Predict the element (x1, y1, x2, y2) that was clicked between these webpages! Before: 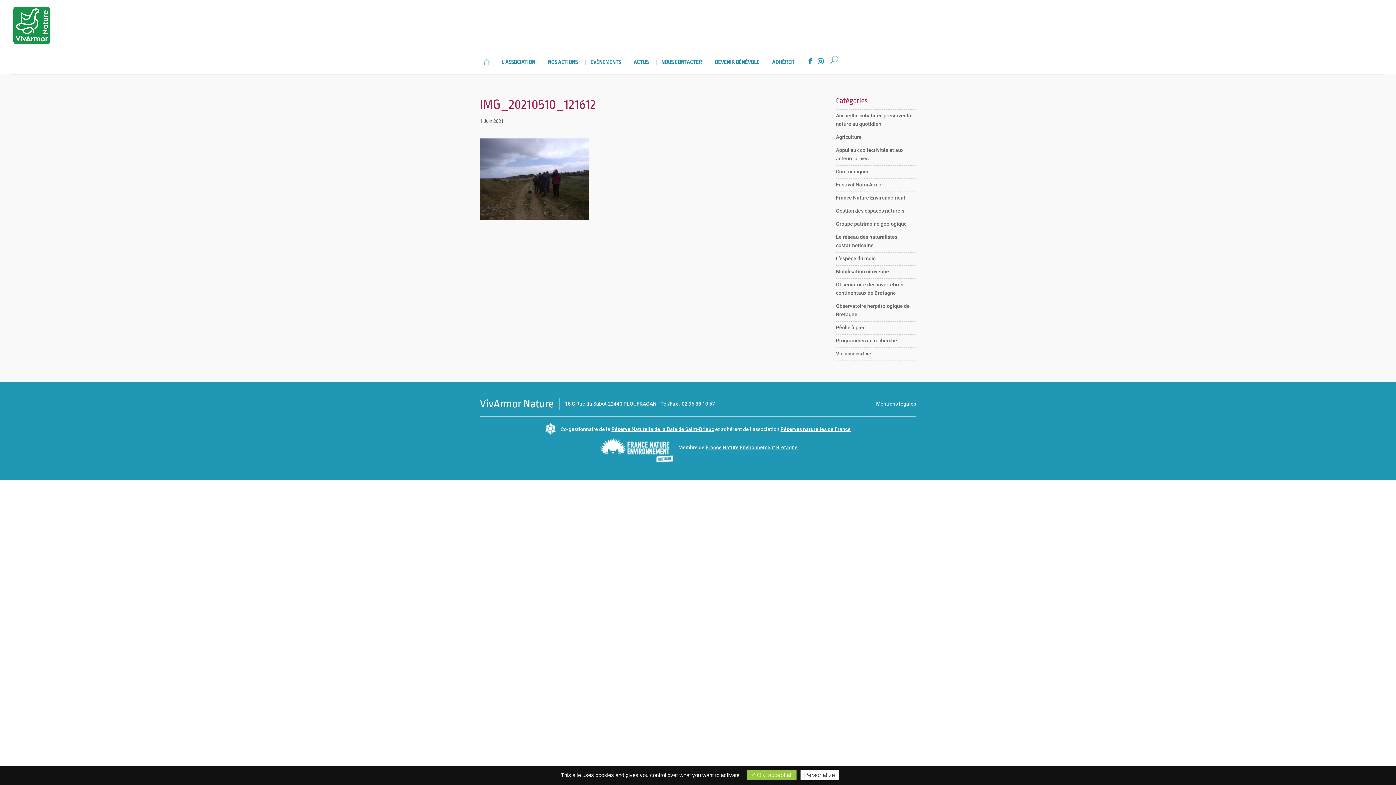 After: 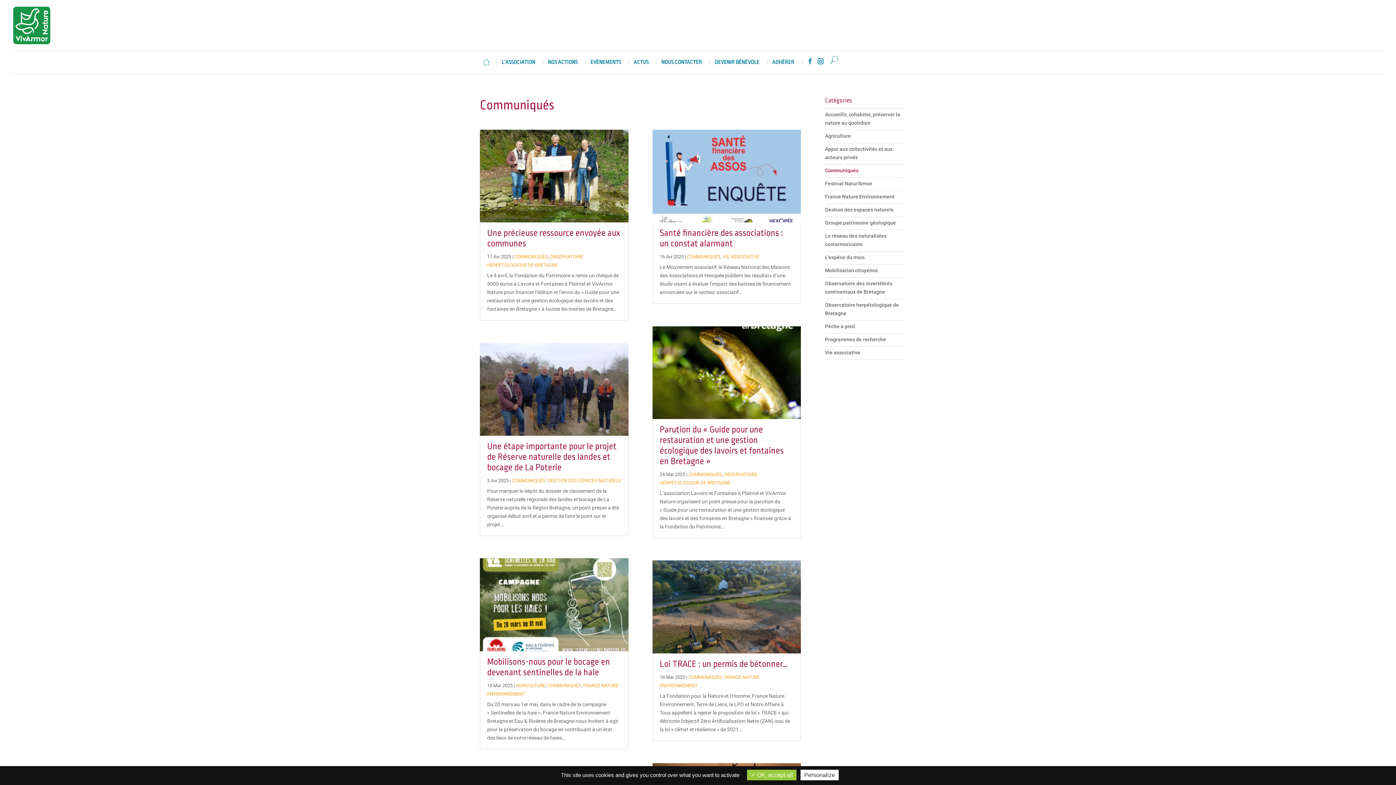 Action: label: Communiqués bbox: (836, 168, 869, 174)